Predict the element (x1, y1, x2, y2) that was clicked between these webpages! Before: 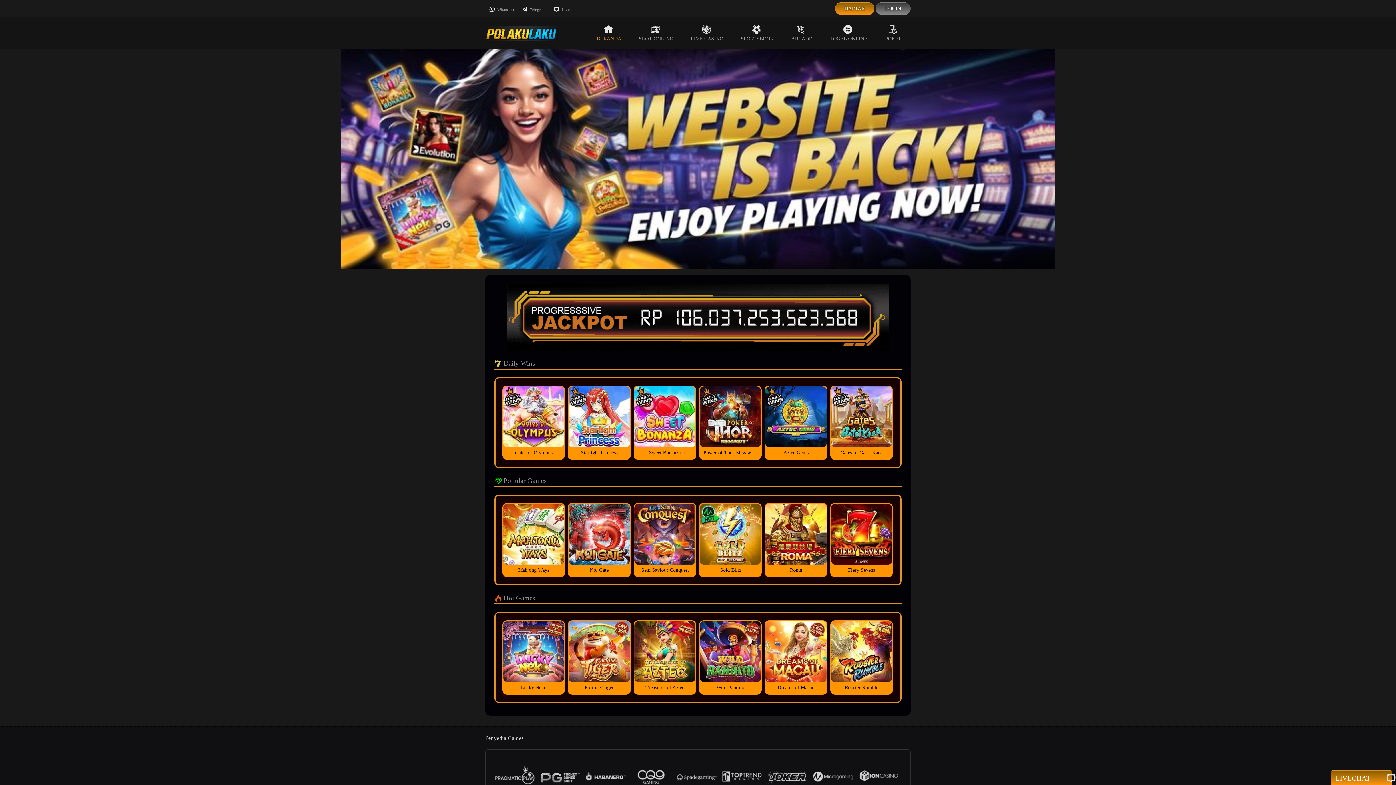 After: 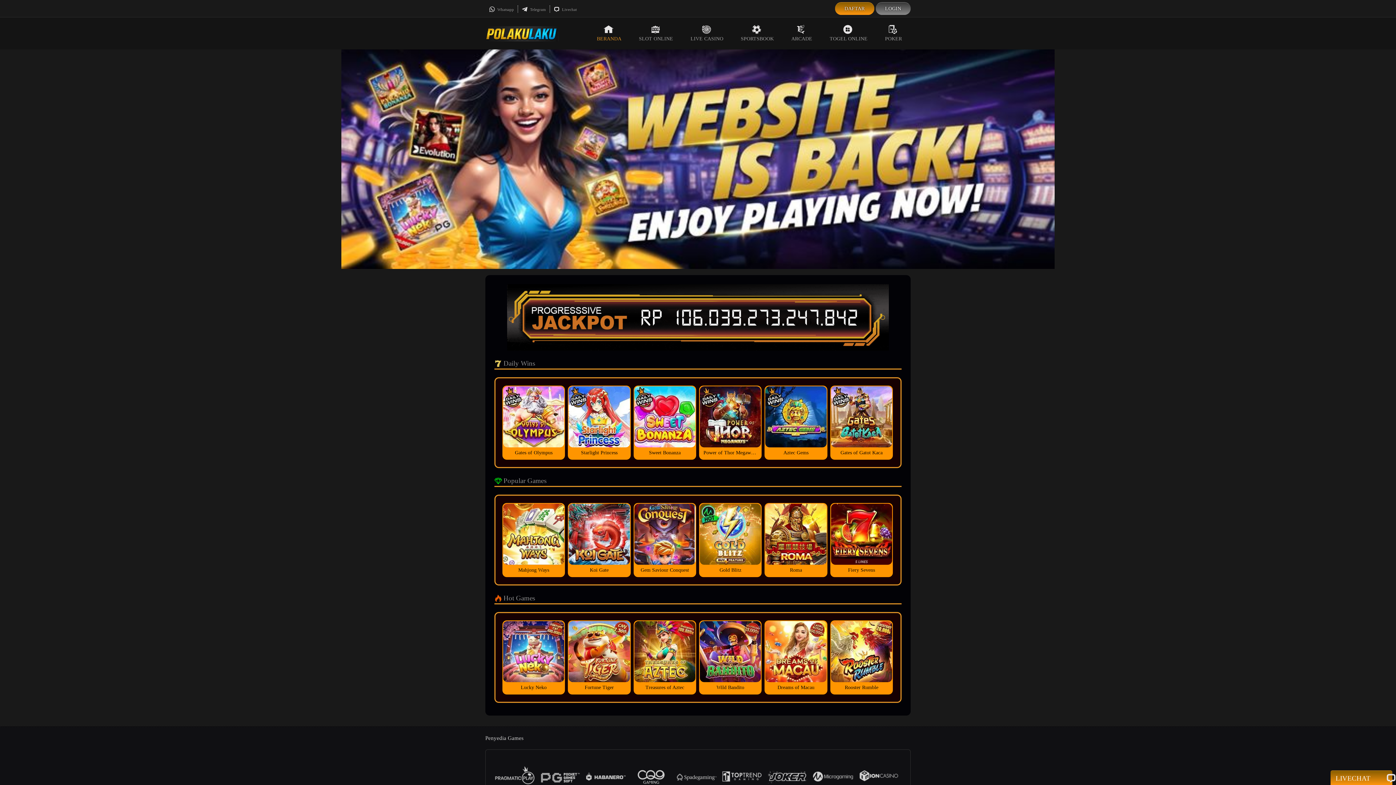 Action: bbox: (485, 30, 558, 36)